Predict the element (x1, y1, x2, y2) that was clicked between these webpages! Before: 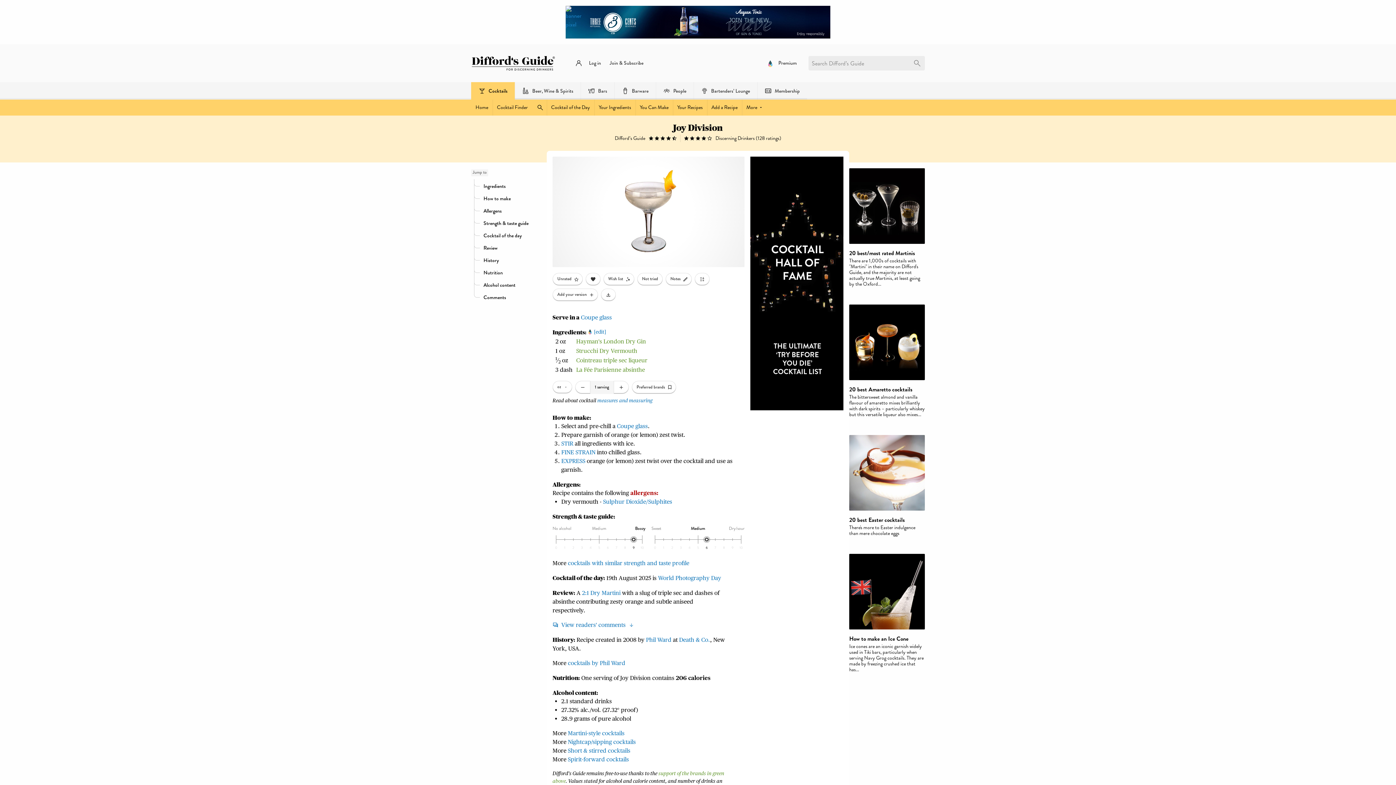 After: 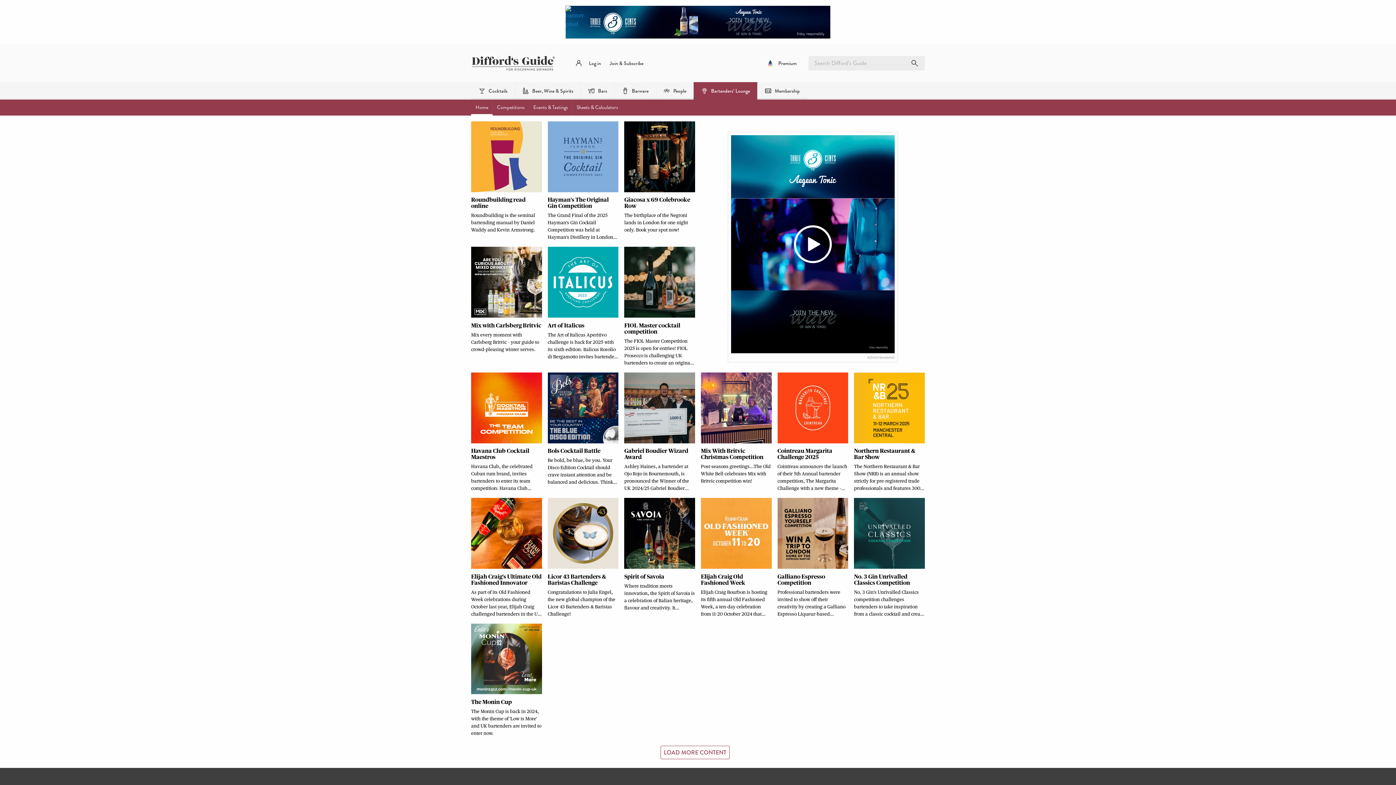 Action: bbox: (693, 82, 757, 99) label: Bartenders’ Lounge